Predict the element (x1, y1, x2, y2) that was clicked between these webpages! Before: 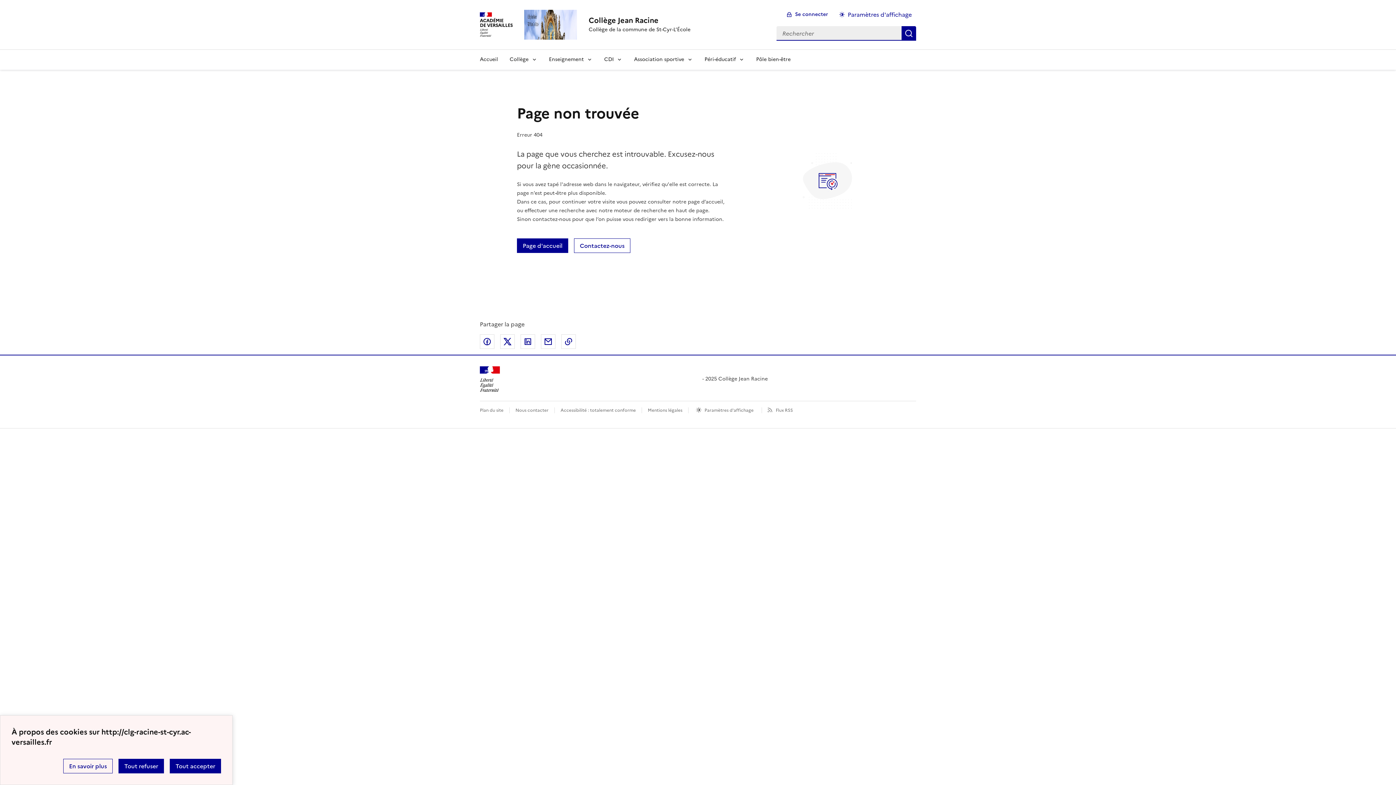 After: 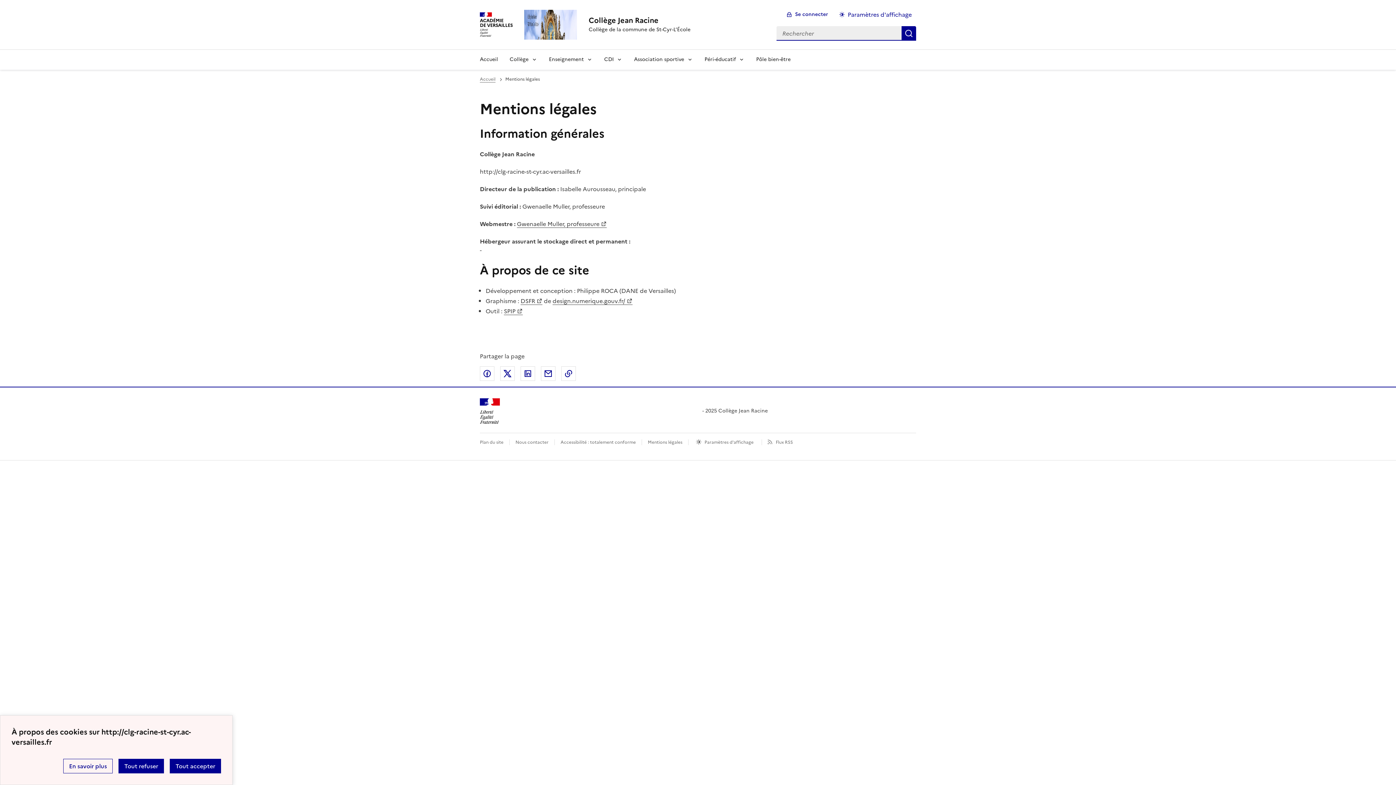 Action: label: voir les mentions légales bbox: (648, 407, 682, 413)